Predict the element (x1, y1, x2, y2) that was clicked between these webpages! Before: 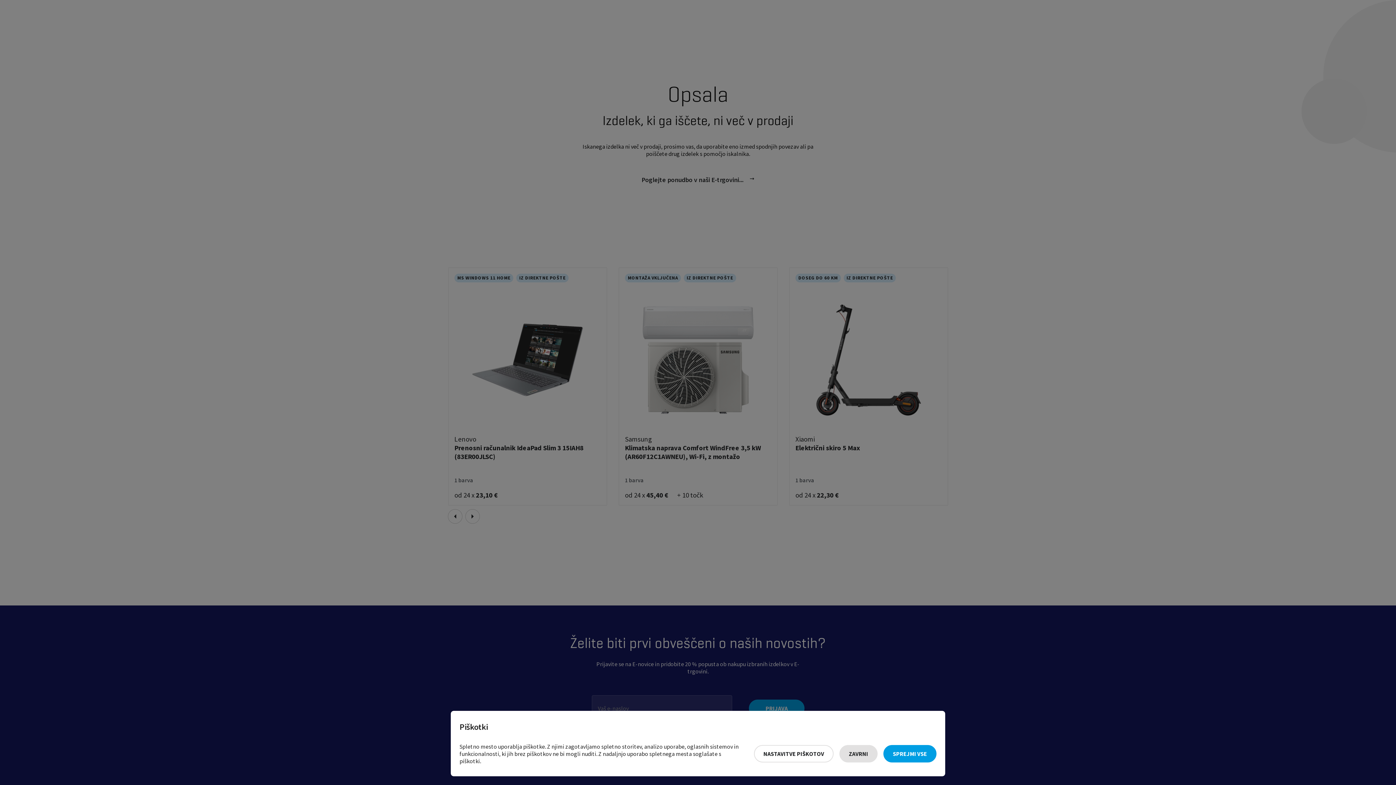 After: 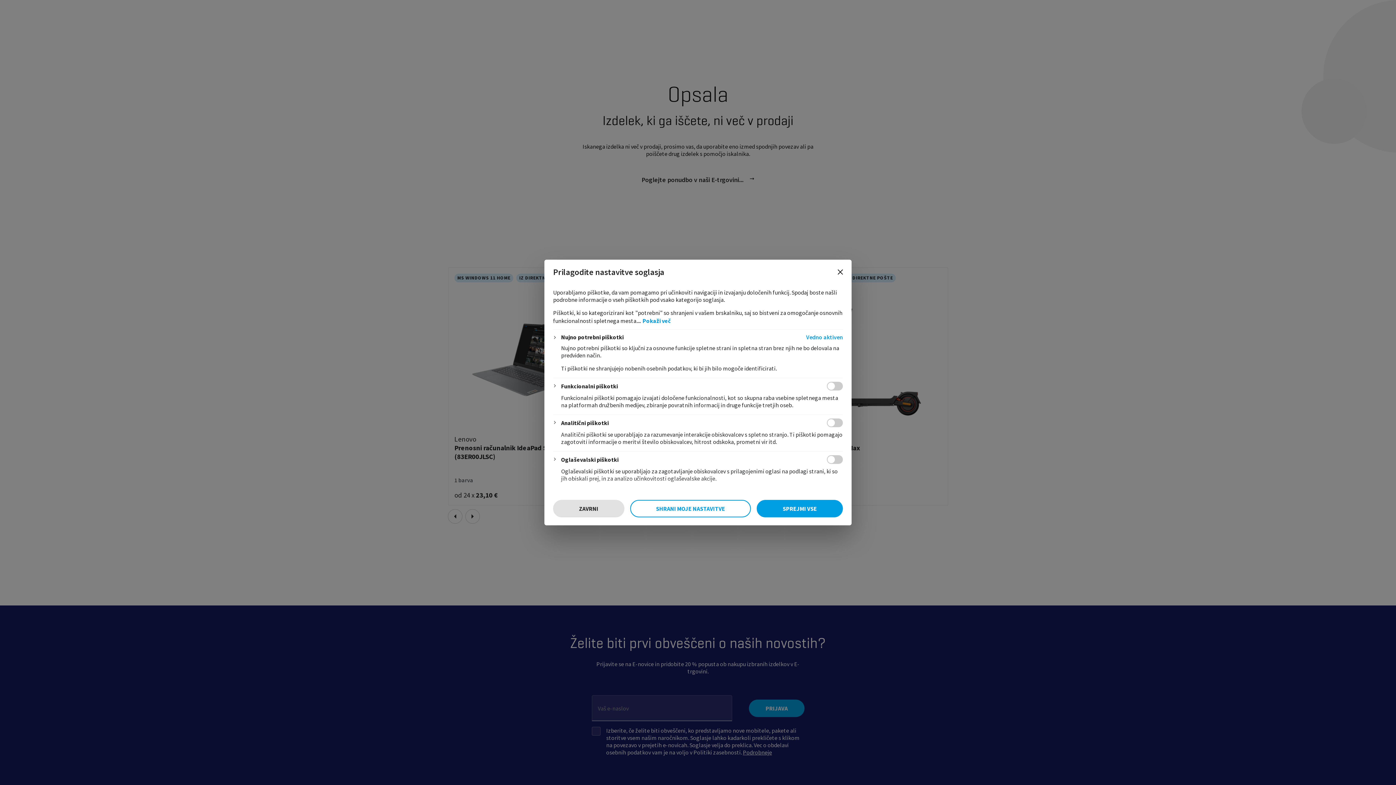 Action: label: Nastavitve piškotov bbox: (754, 745, 833, 762)